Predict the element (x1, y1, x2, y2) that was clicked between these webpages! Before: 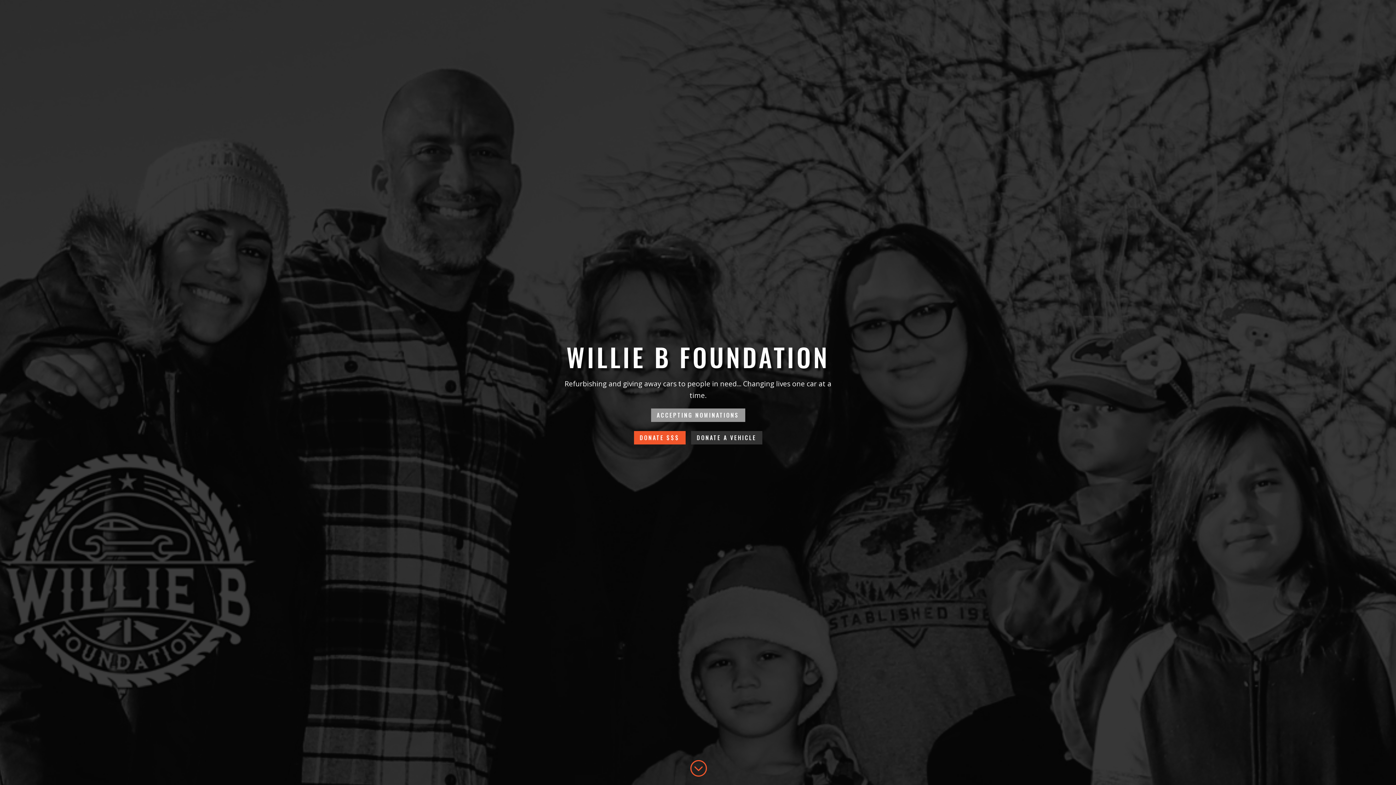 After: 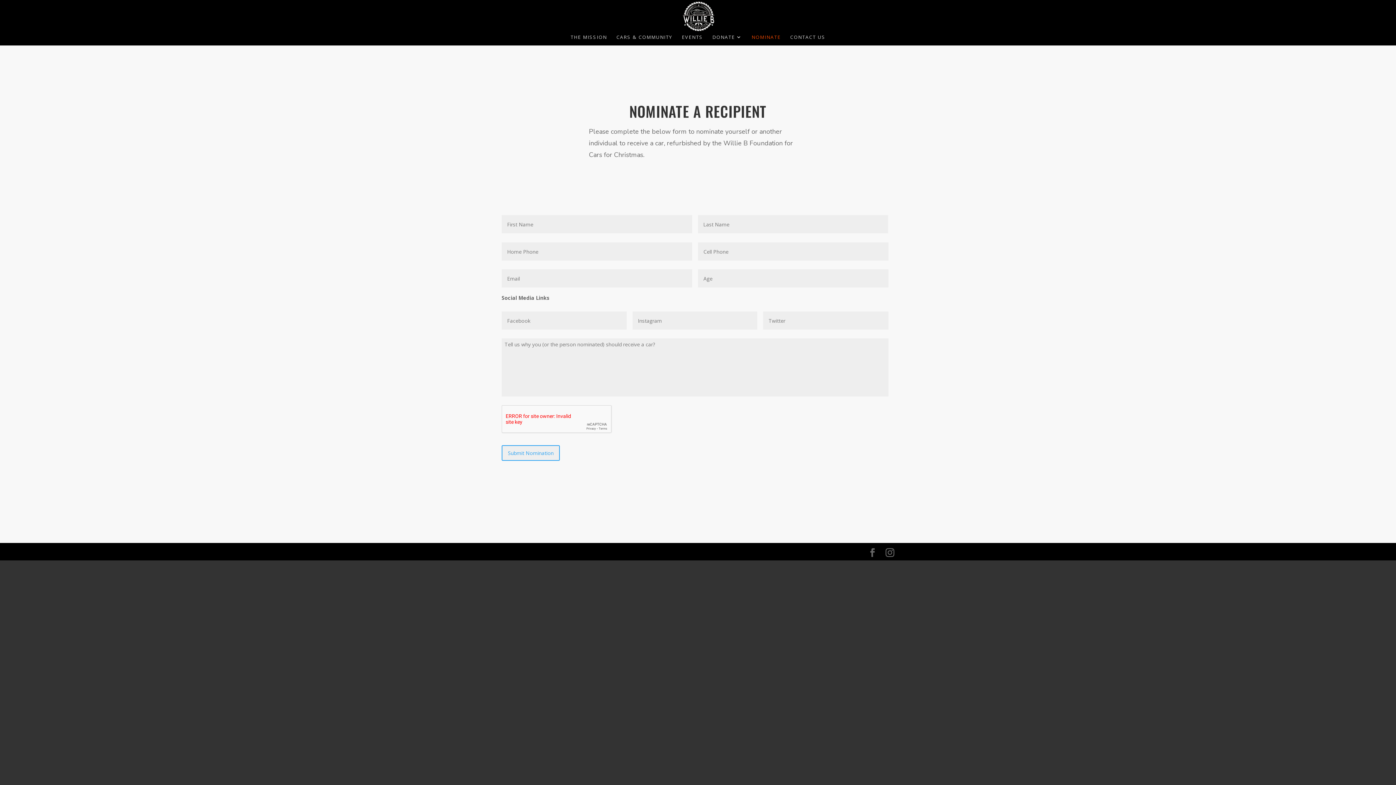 Action: bbox: (651, 408, 745, 422) label: ACCEPTING NOMINATIONS